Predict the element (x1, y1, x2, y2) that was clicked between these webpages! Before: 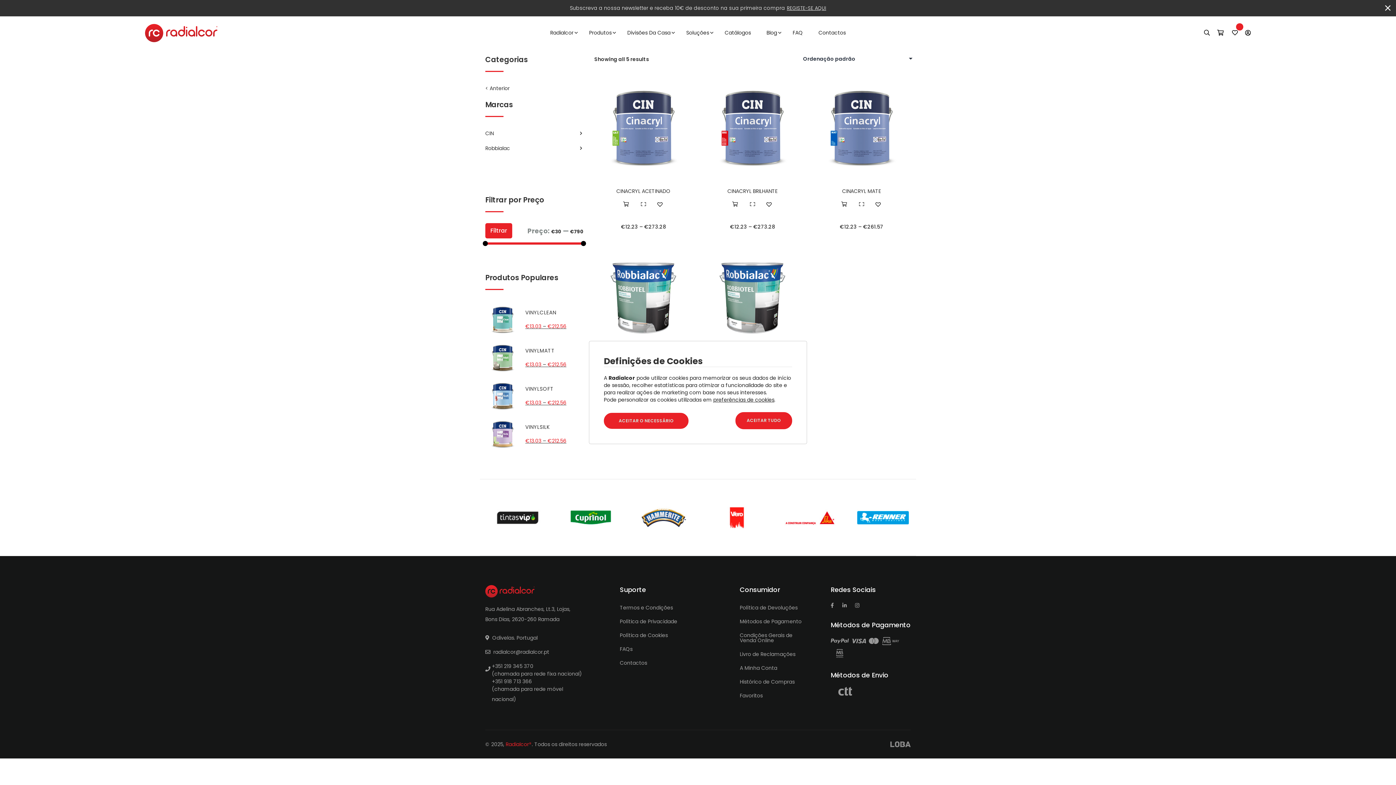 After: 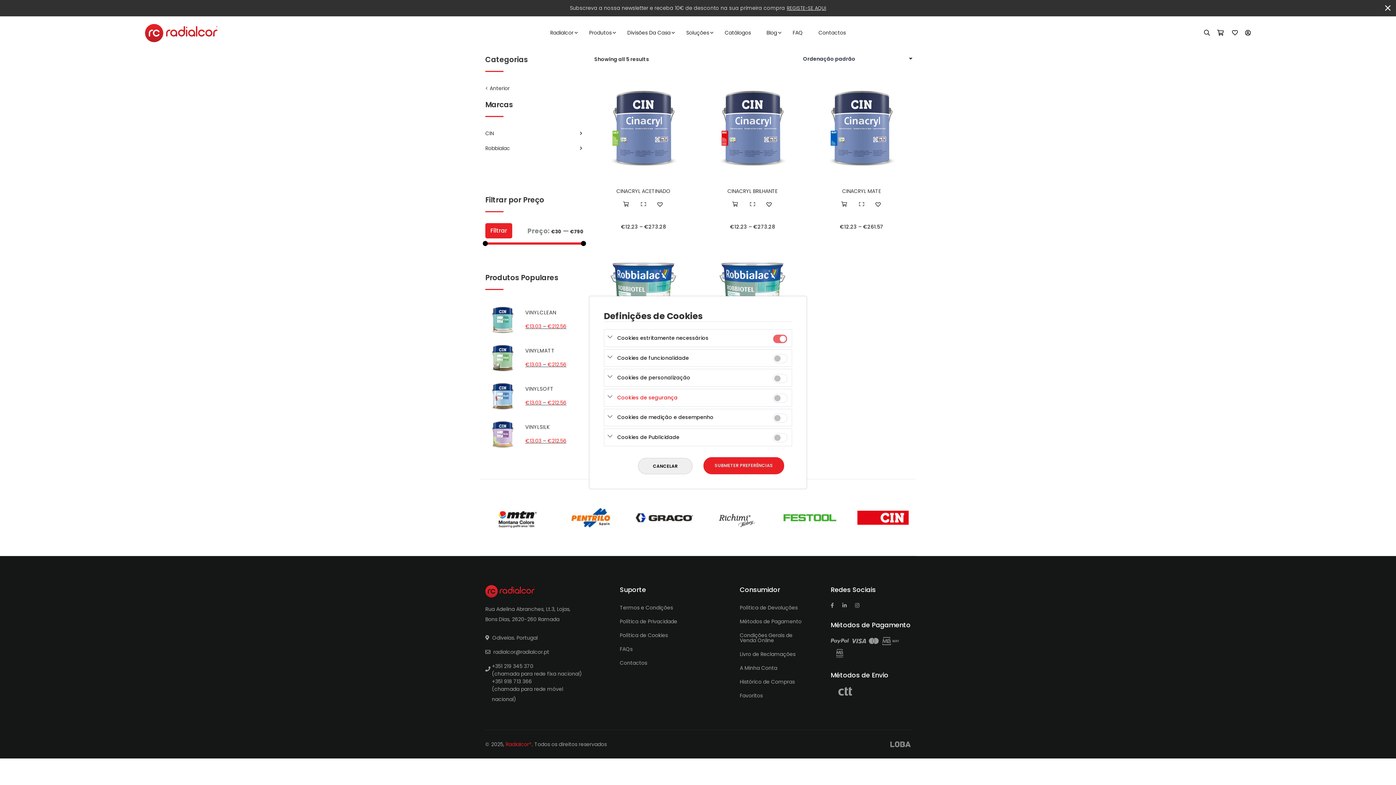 Action: label: preferências de cookies bbox: (713, 396, 774, 403)